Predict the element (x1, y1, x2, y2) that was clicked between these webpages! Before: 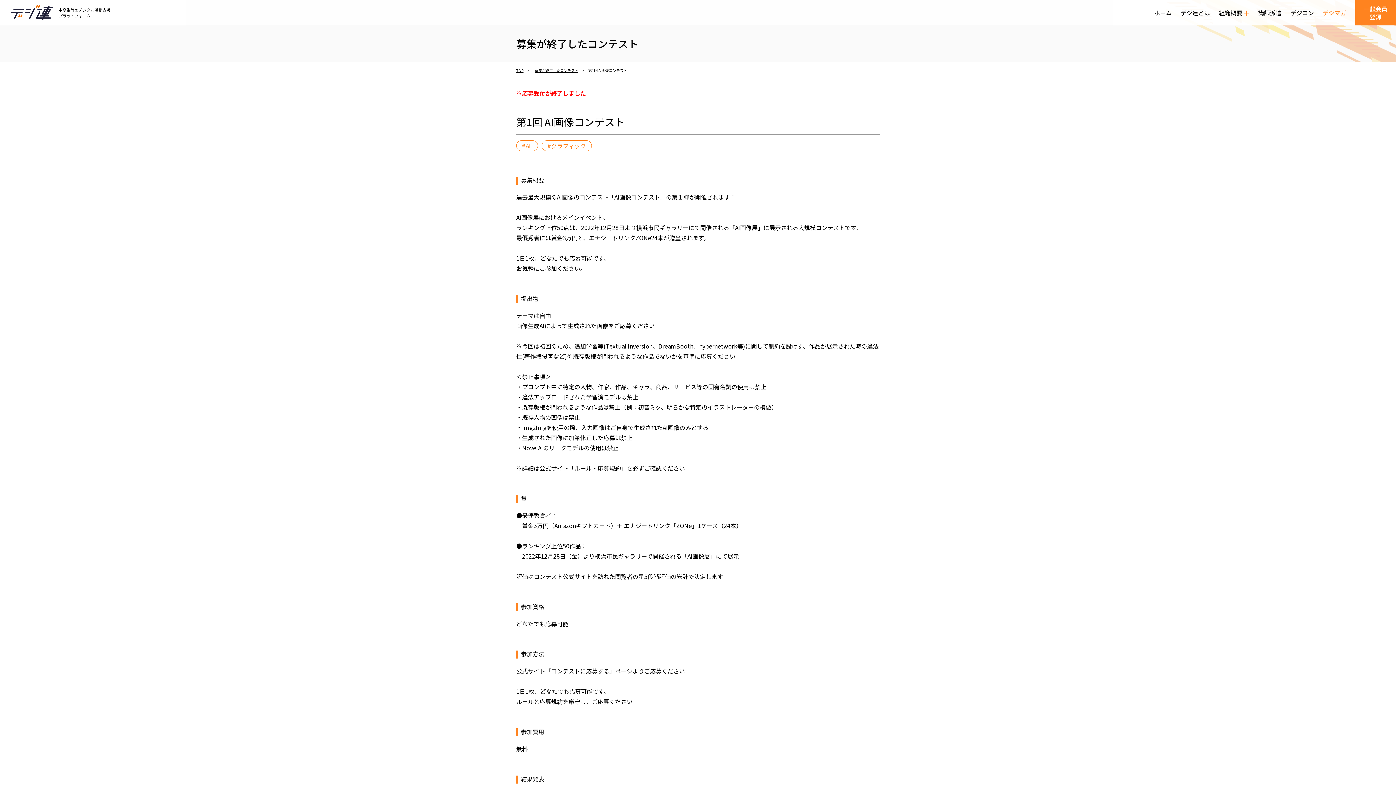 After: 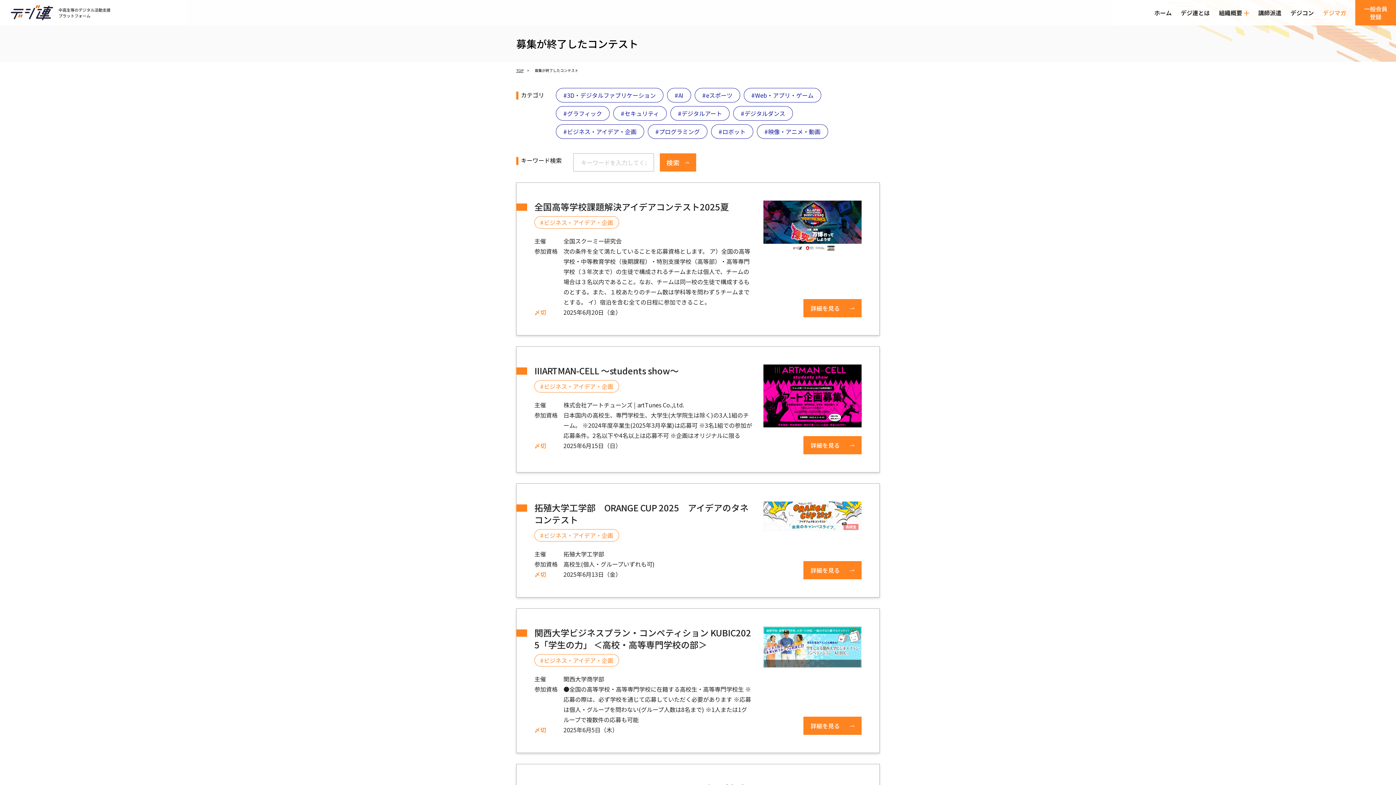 Action: bbox: (534, 67, 578, 73) label: 募集が終了したコンテスト